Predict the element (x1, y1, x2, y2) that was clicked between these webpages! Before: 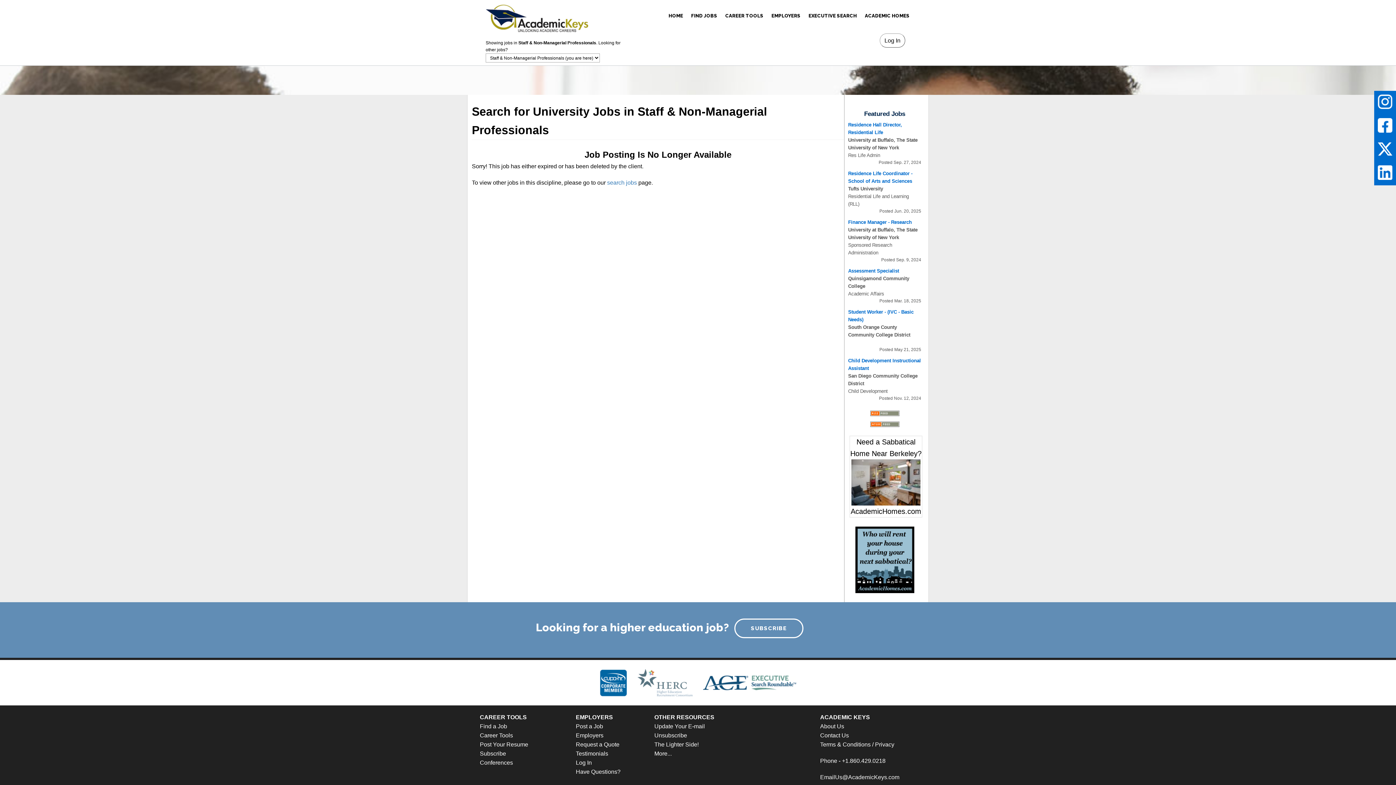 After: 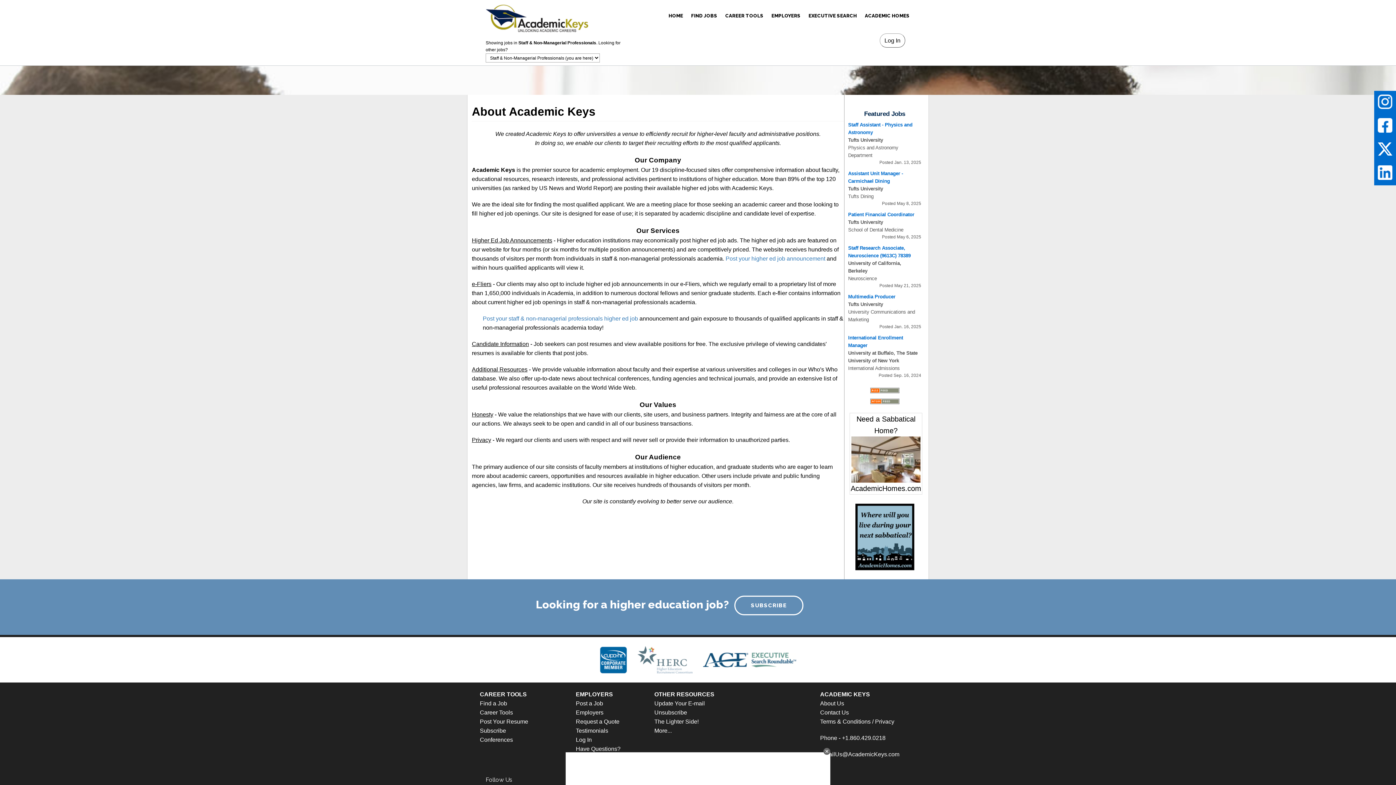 Action: label: About Us bbox: (820, 723, 844, 729)